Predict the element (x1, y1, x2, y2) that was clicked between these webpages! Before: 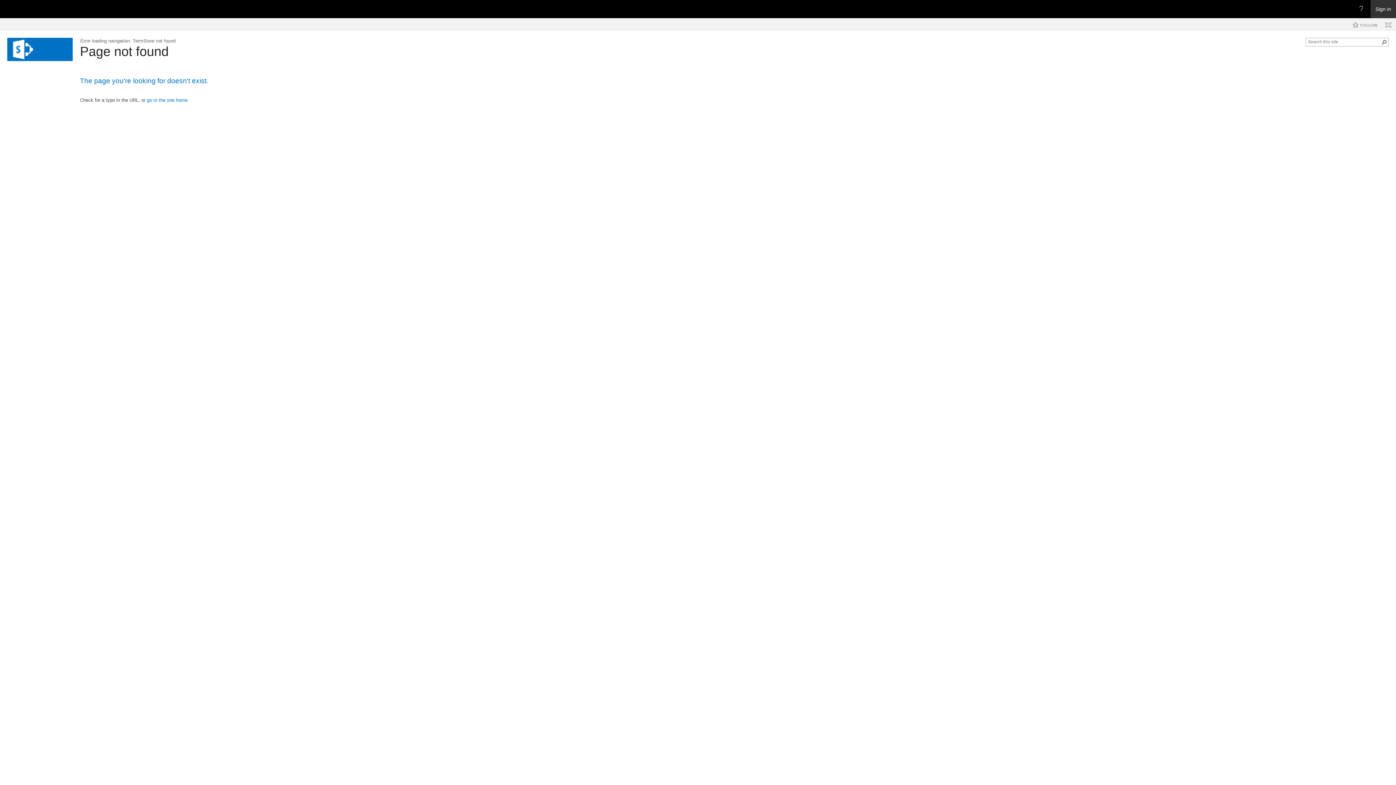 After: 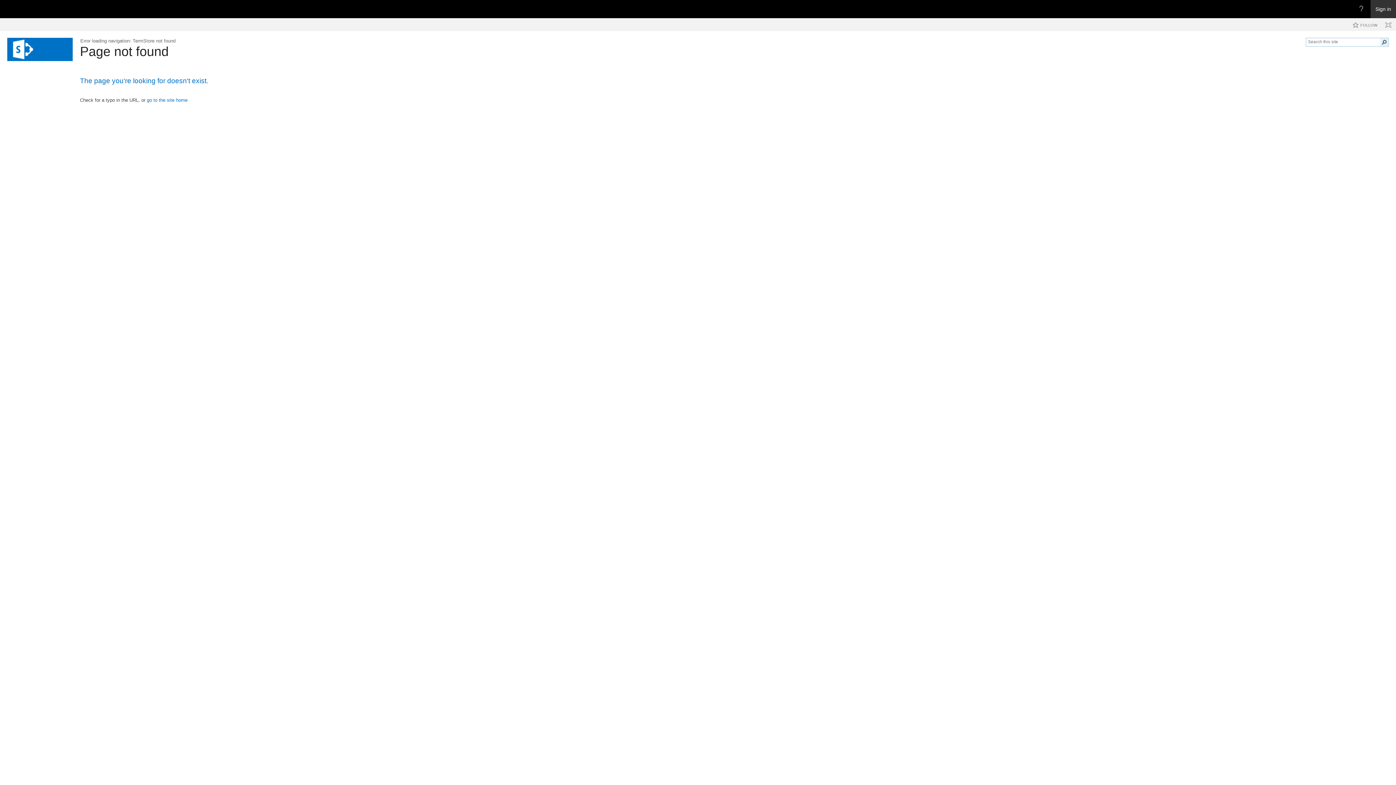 Action: label: Search bbox: (1380, 38, 1388, 46)